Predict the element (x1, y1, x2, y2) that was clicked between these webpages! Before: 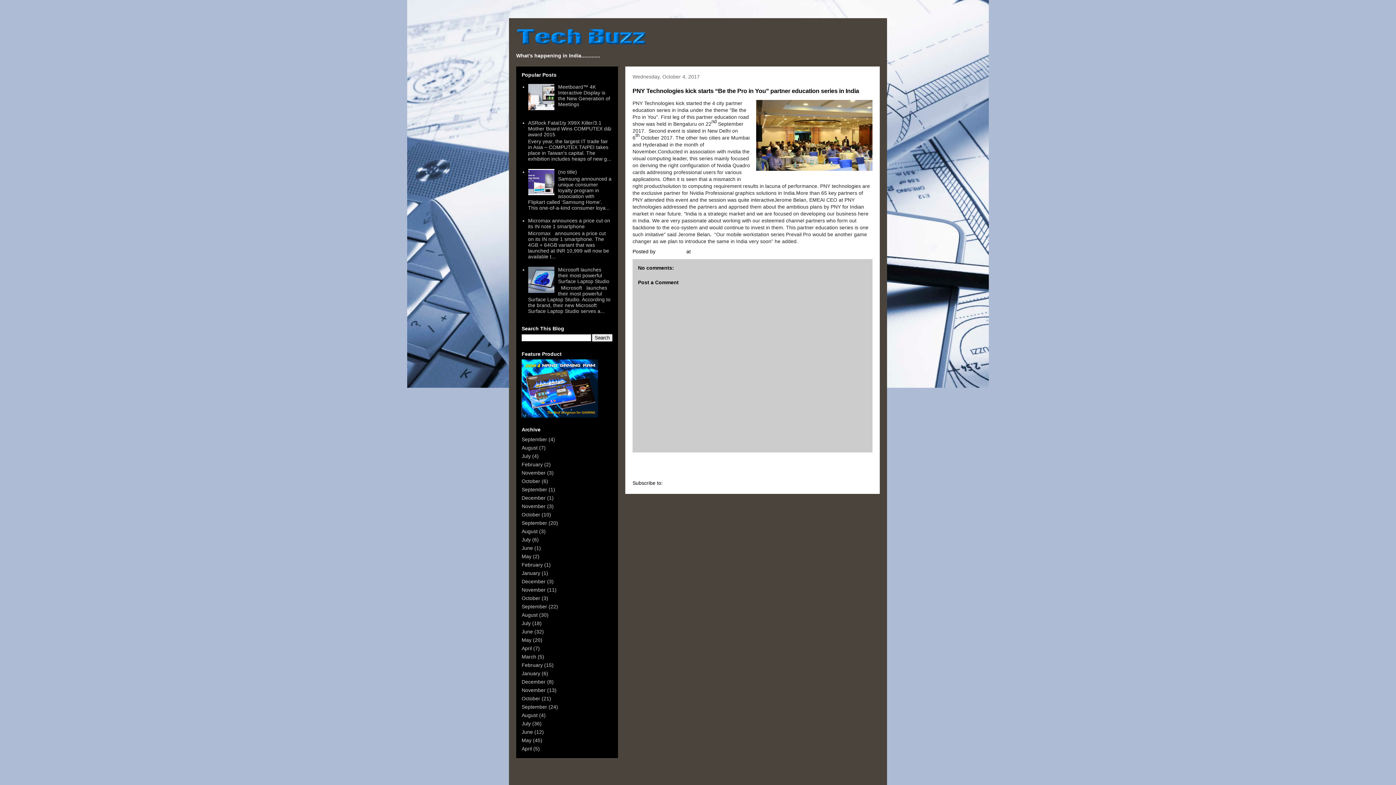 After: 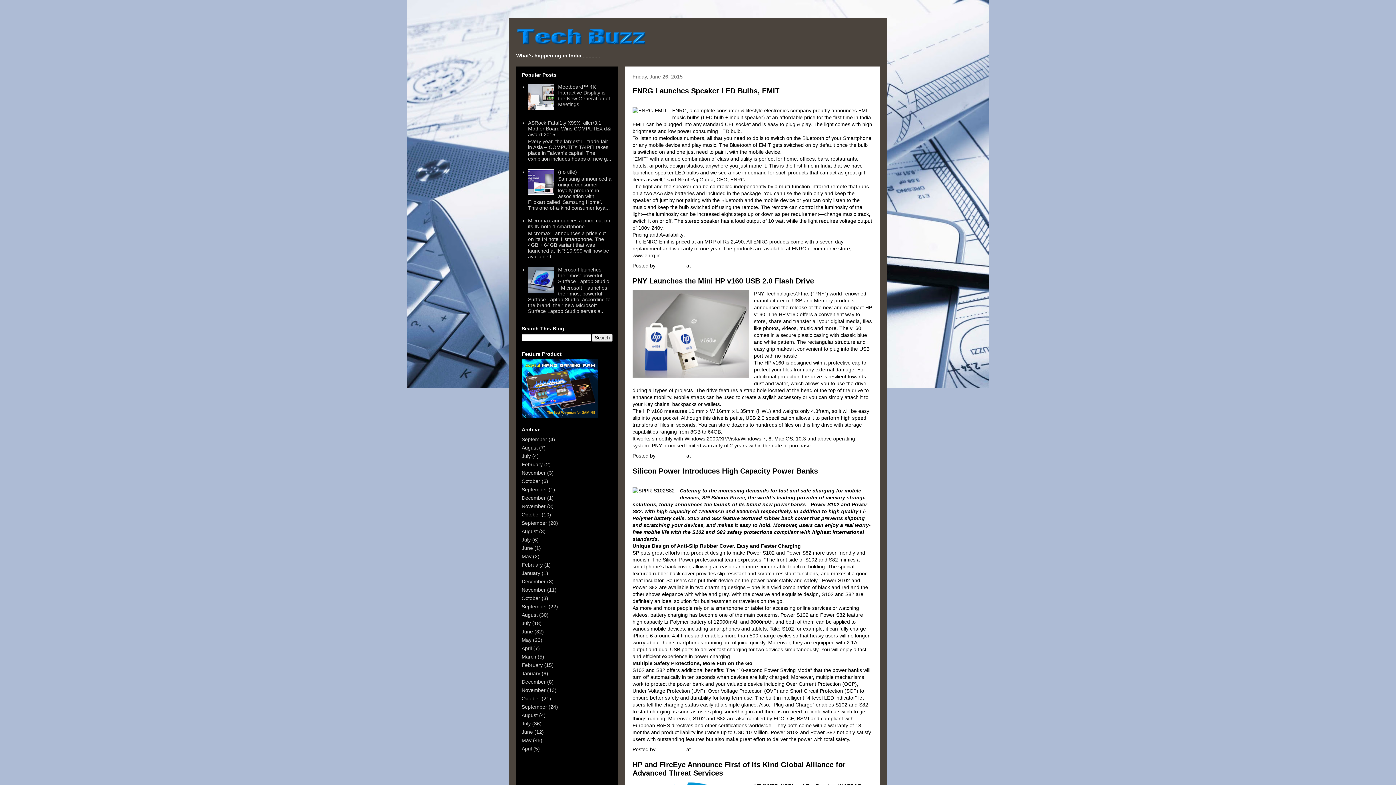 Action: bbox: (521, 729, 533, 735) label: June